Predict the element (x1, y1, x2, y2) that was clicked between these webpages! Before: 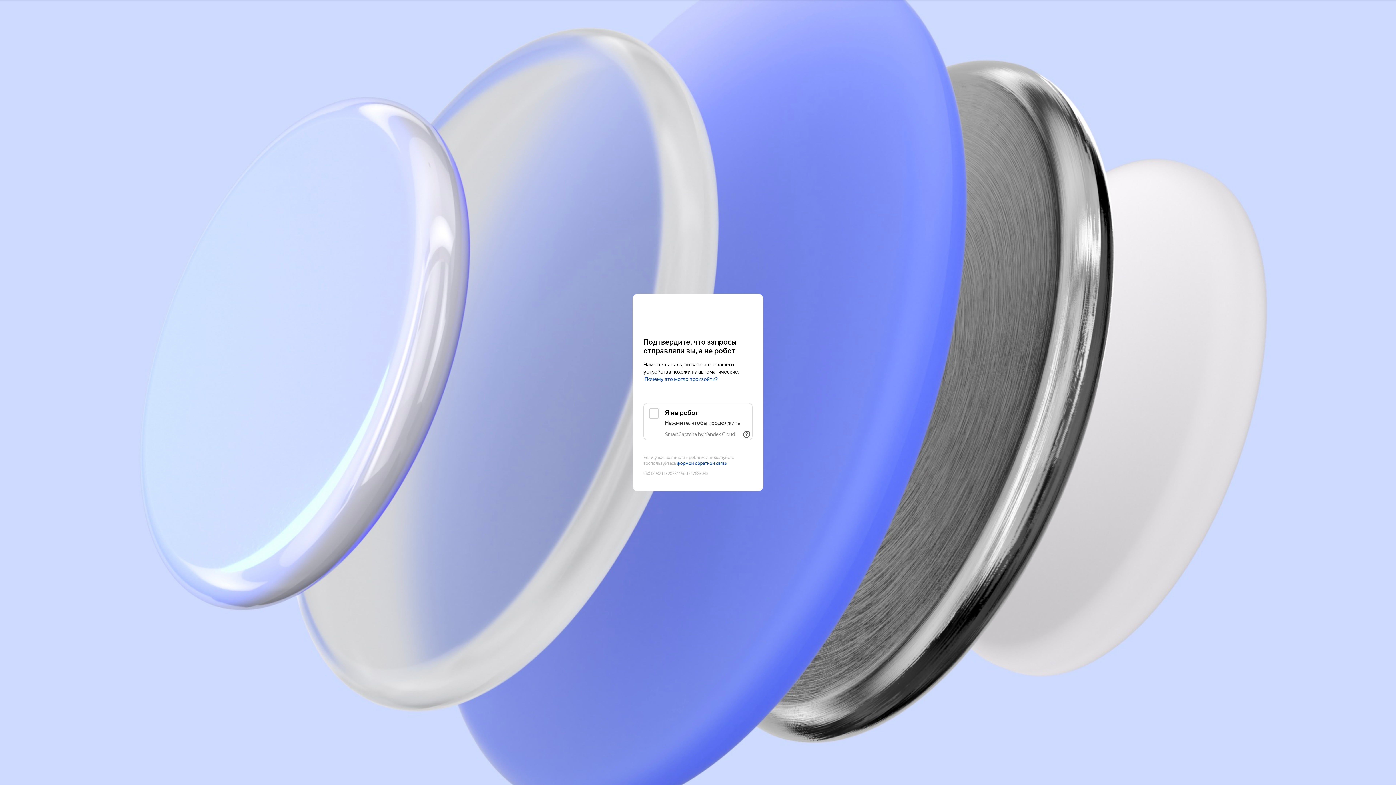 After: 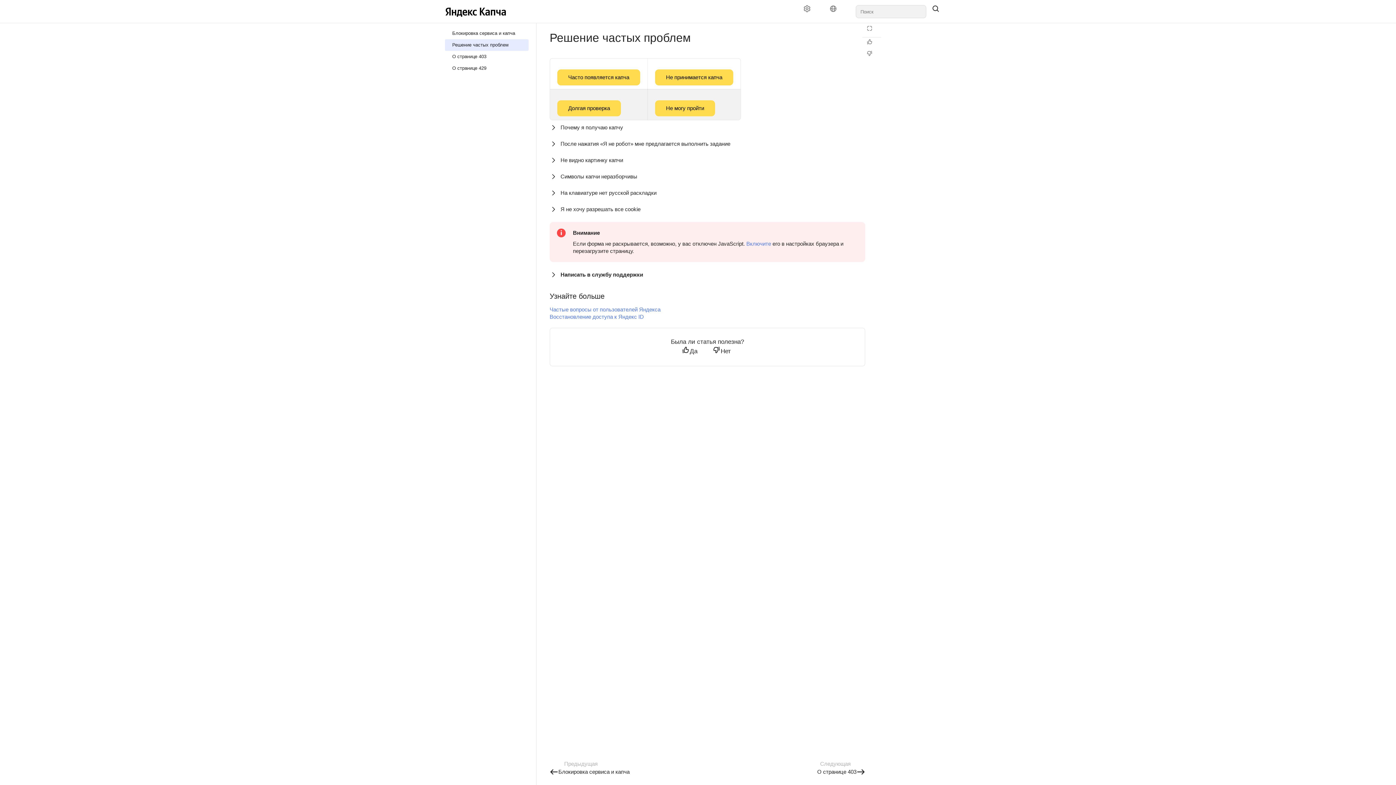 Action: label: Почему это могло произойти? bbox: (644, 376, 718, 382)